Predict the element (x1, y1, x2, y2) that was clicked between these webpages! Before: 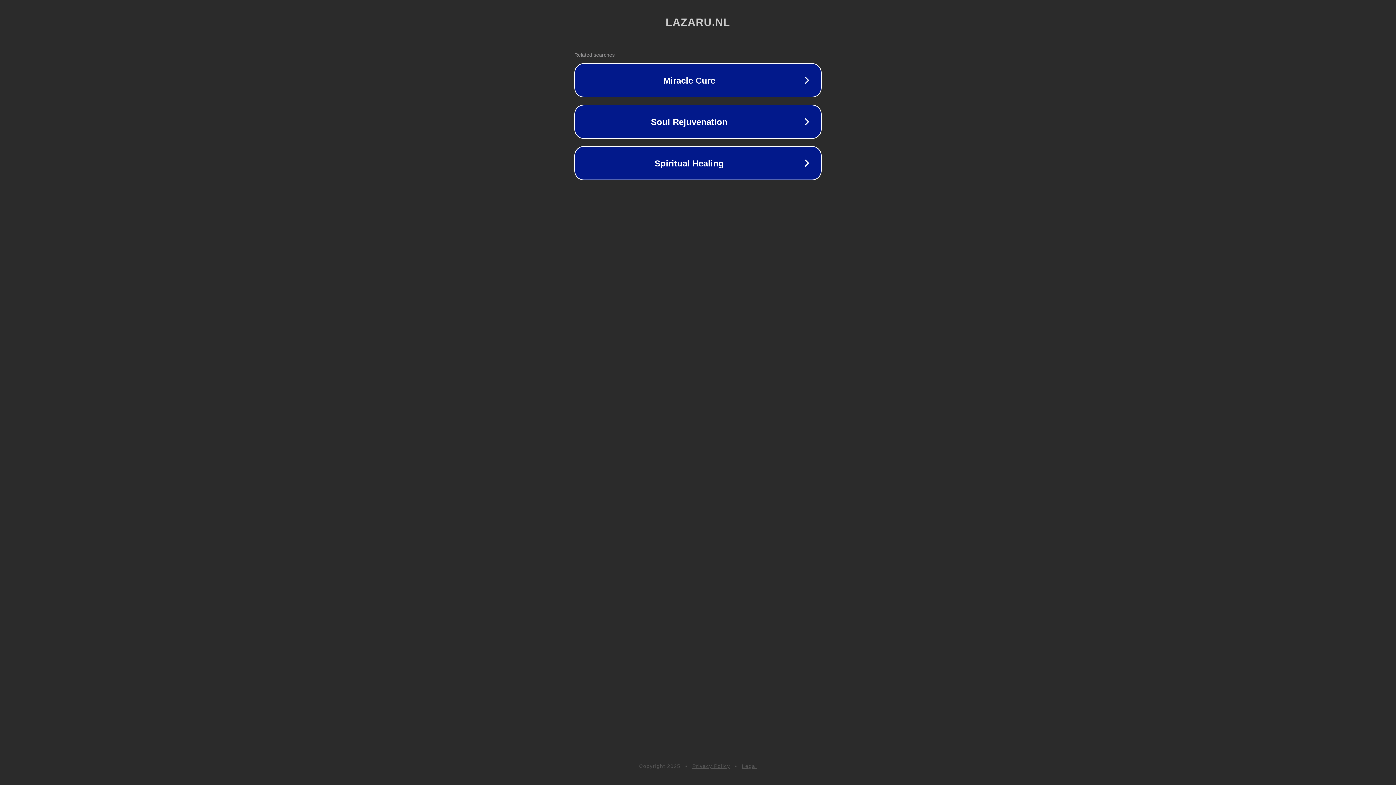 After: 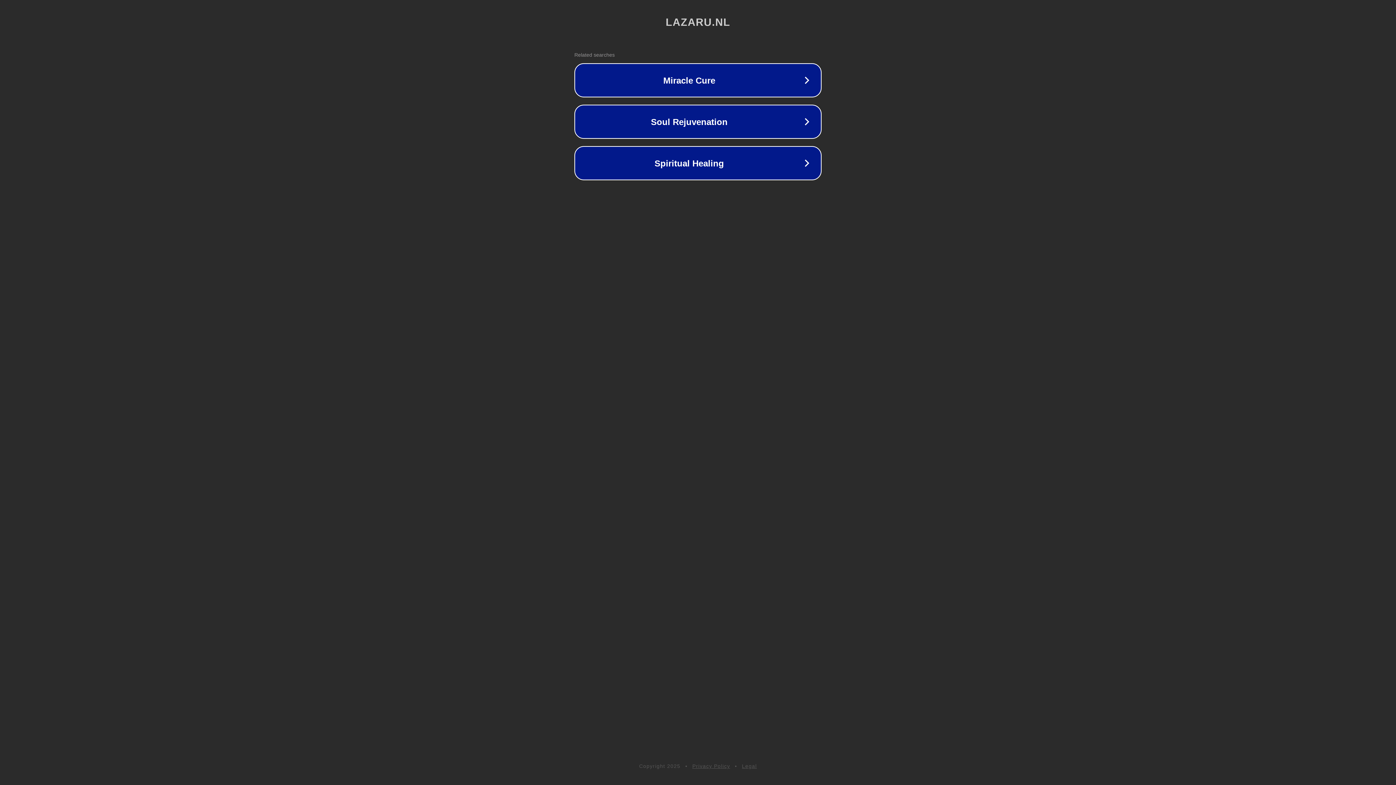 Action: label: Legal bbox: (742, 763, 757, 769)